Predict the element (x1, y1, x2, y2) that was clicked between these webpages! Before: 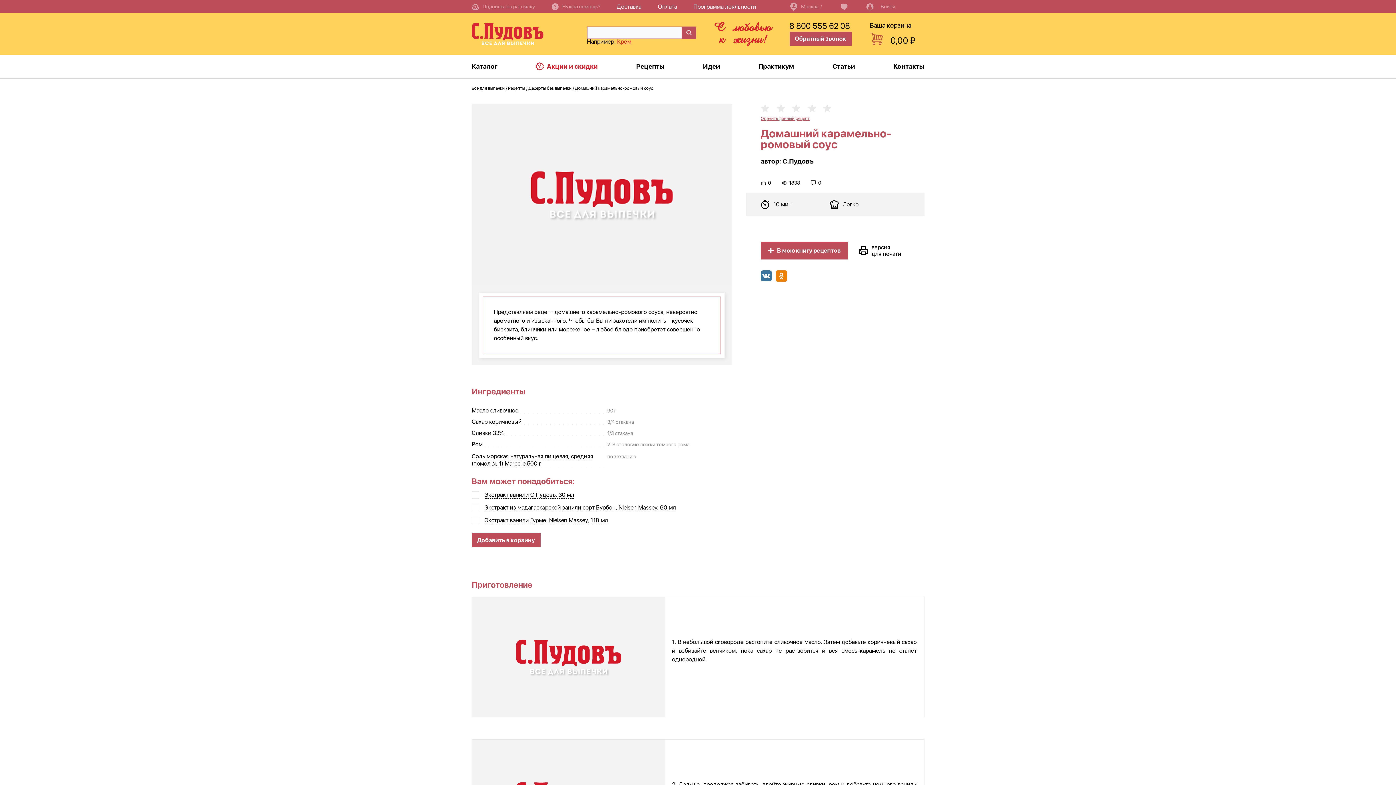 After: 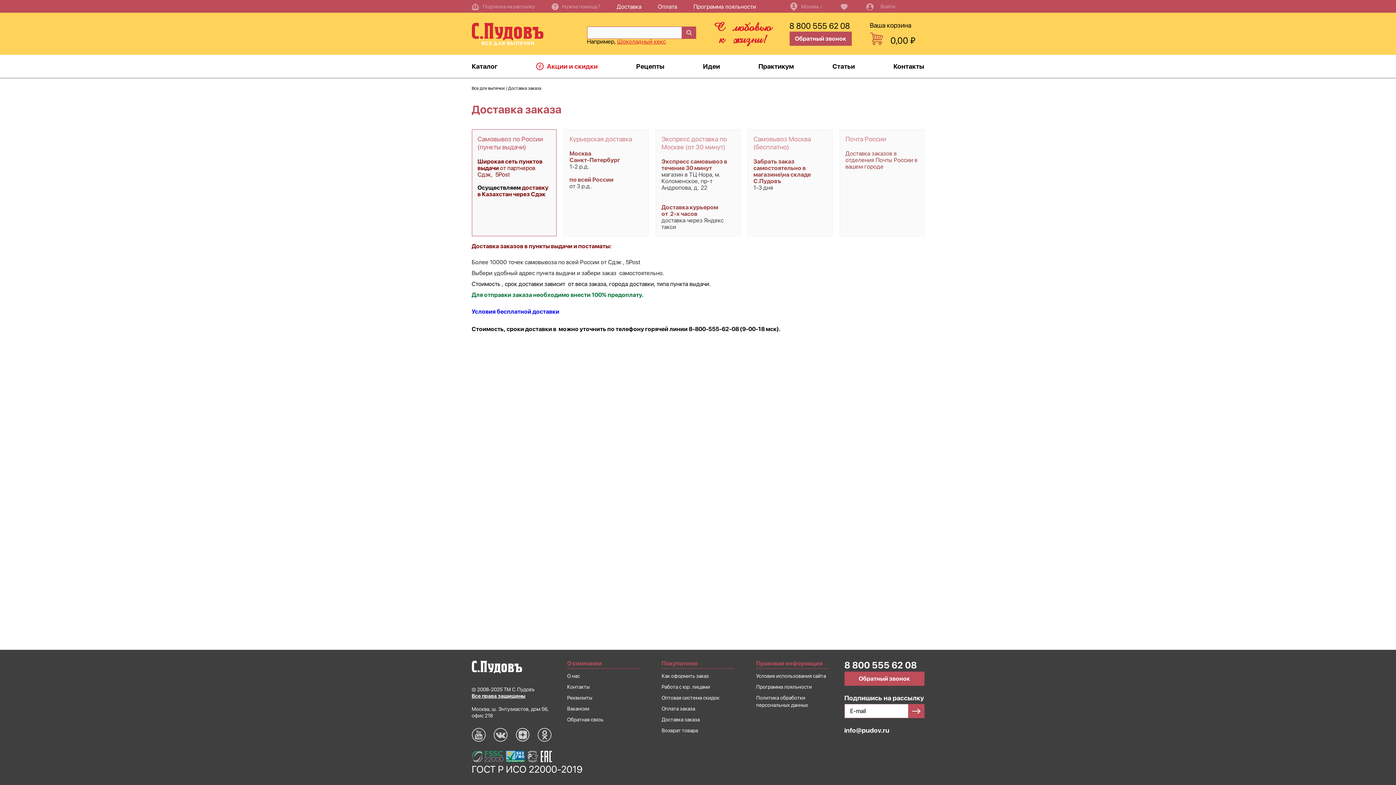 Action: label: Доставка bbox: (616, 0, 641, 13)